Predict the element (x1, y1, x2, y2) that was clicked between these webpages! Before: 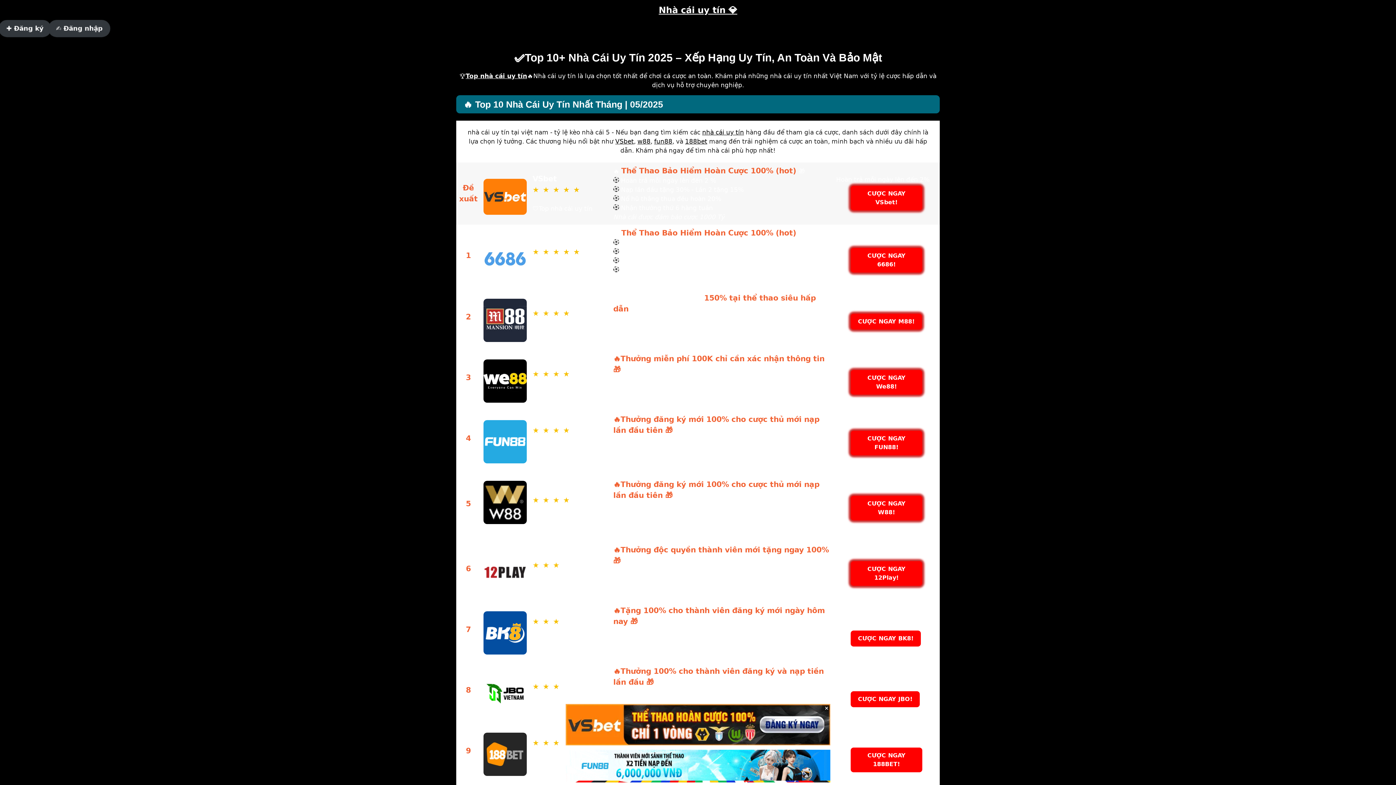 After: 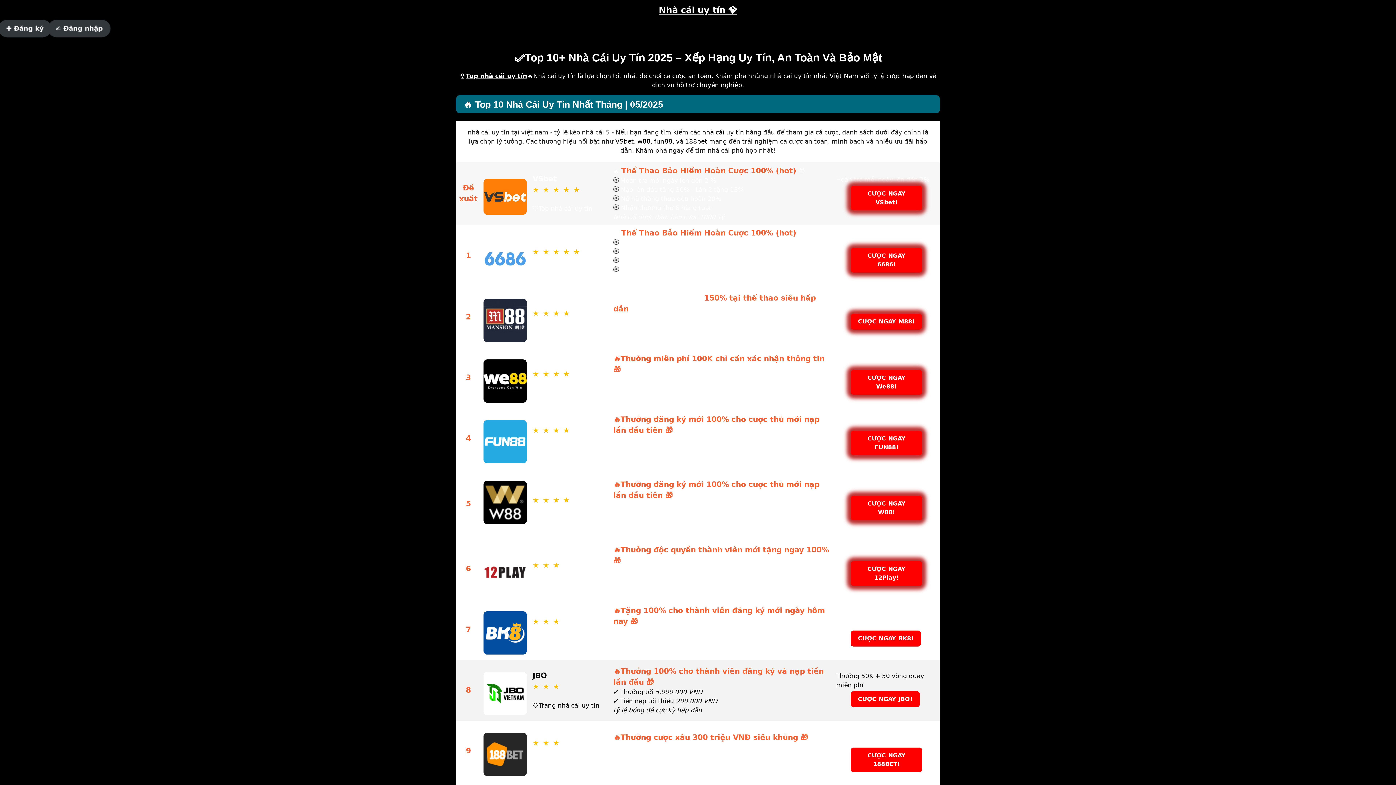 Action: label: × bbox: (823, 704, 830, 711)